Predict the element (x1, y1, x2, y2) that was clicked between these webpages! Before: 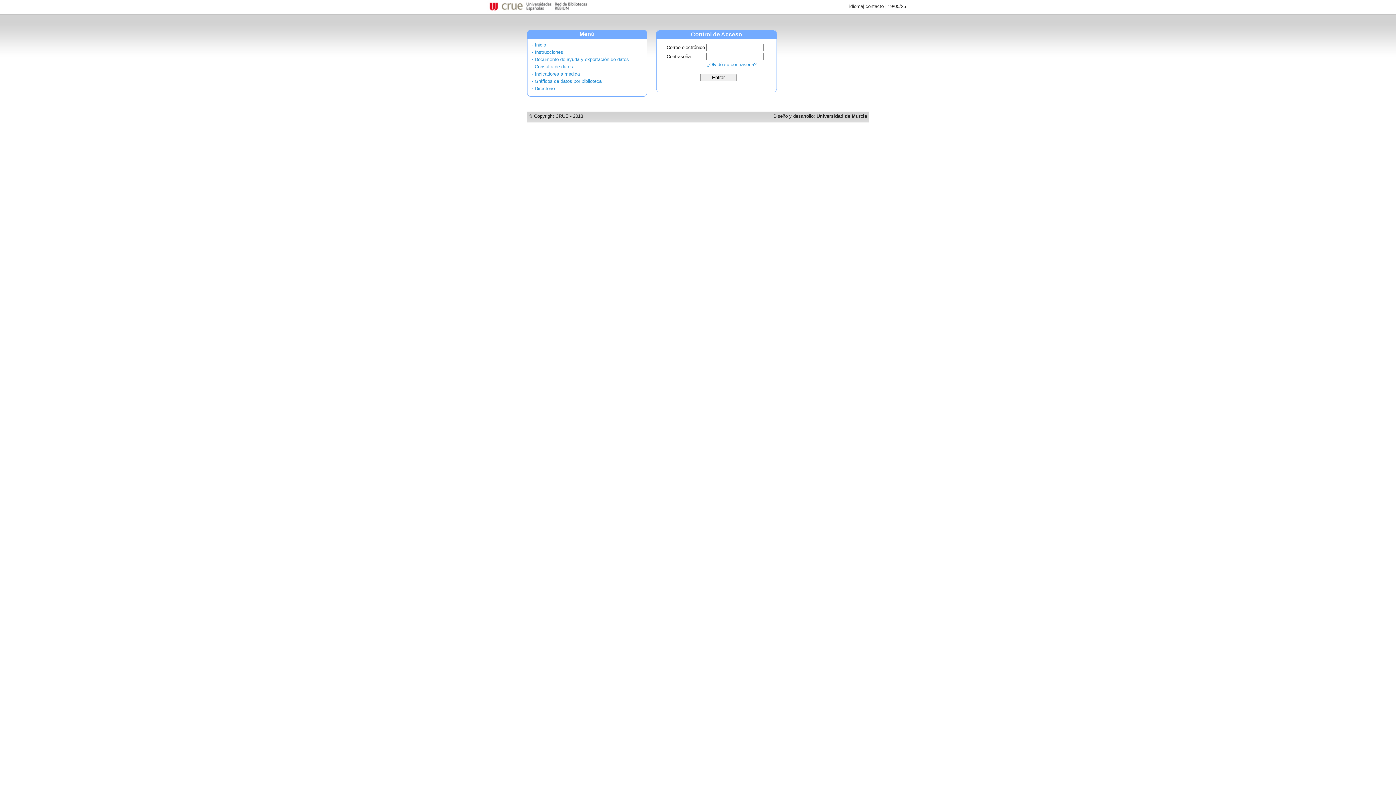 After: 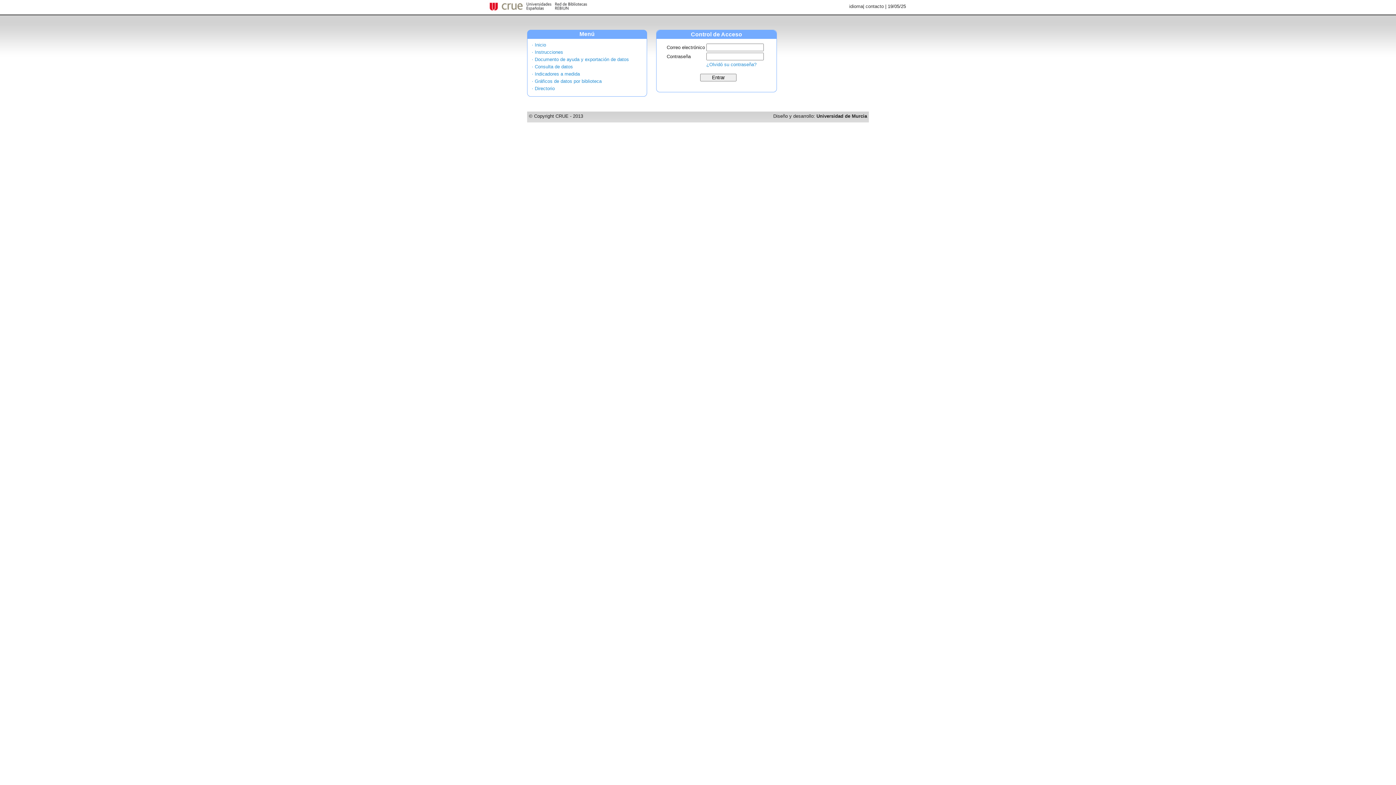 Action: bbox: (532, 42, 546, 47) label: · Inicio